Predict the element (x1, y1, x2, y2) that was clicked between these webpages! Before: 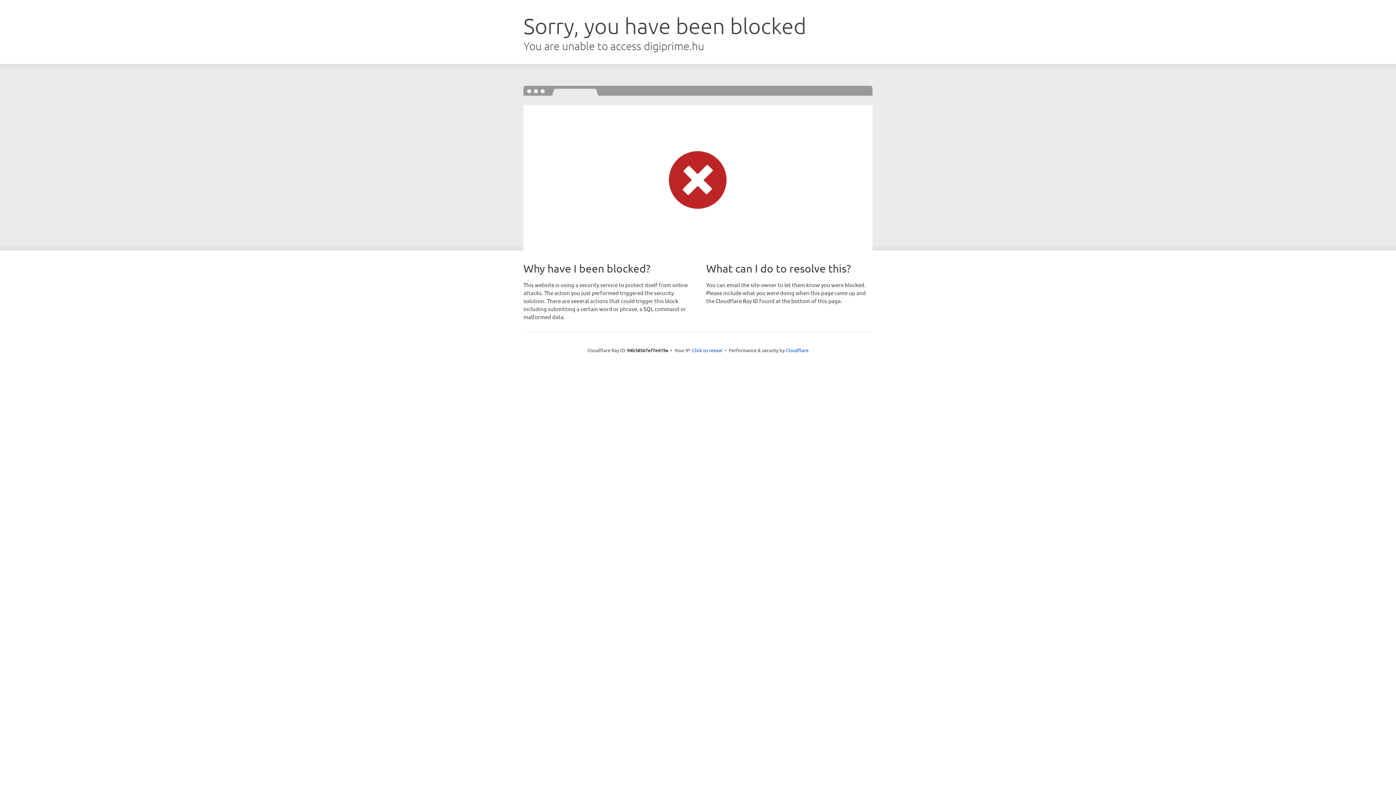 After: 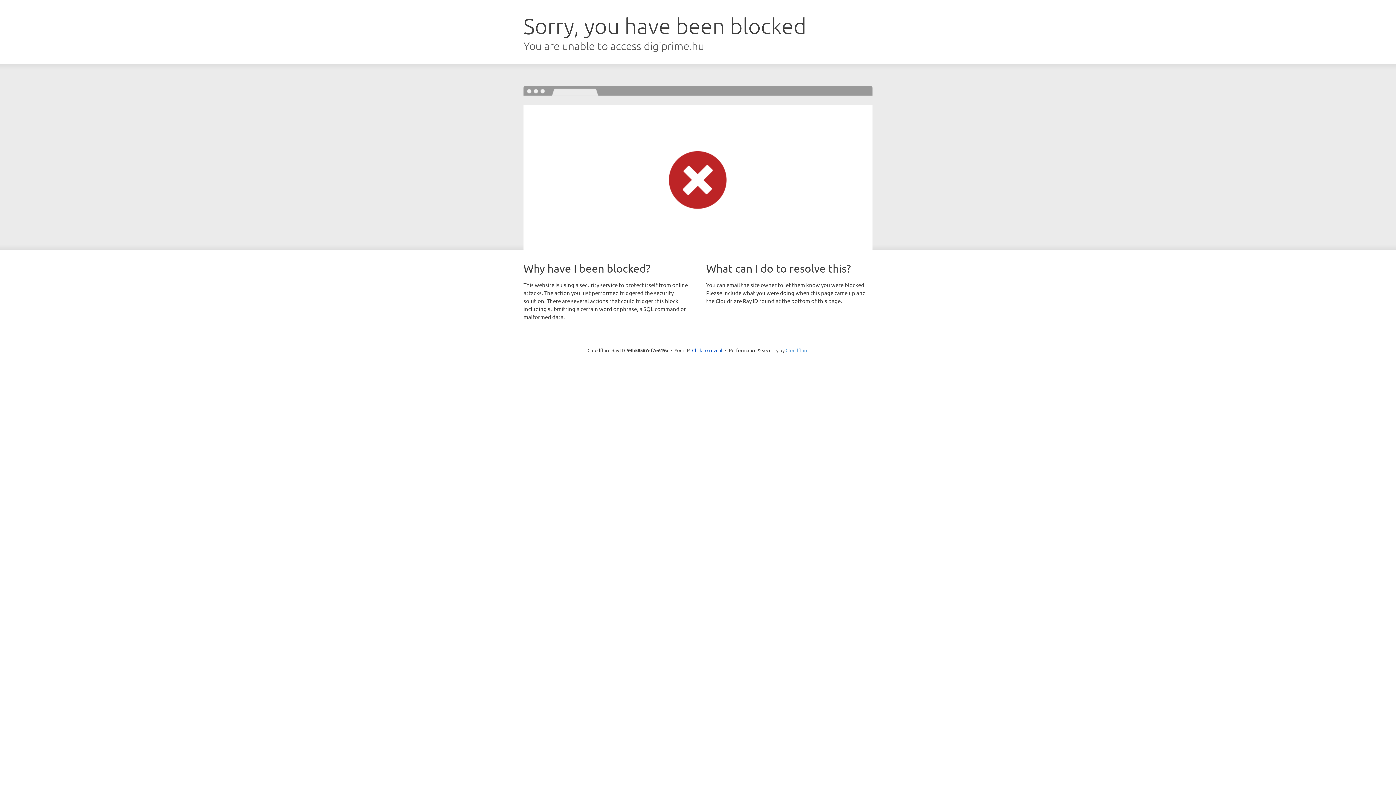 Action: label: Cloudflare bbox: (785, 347, 808, 353)